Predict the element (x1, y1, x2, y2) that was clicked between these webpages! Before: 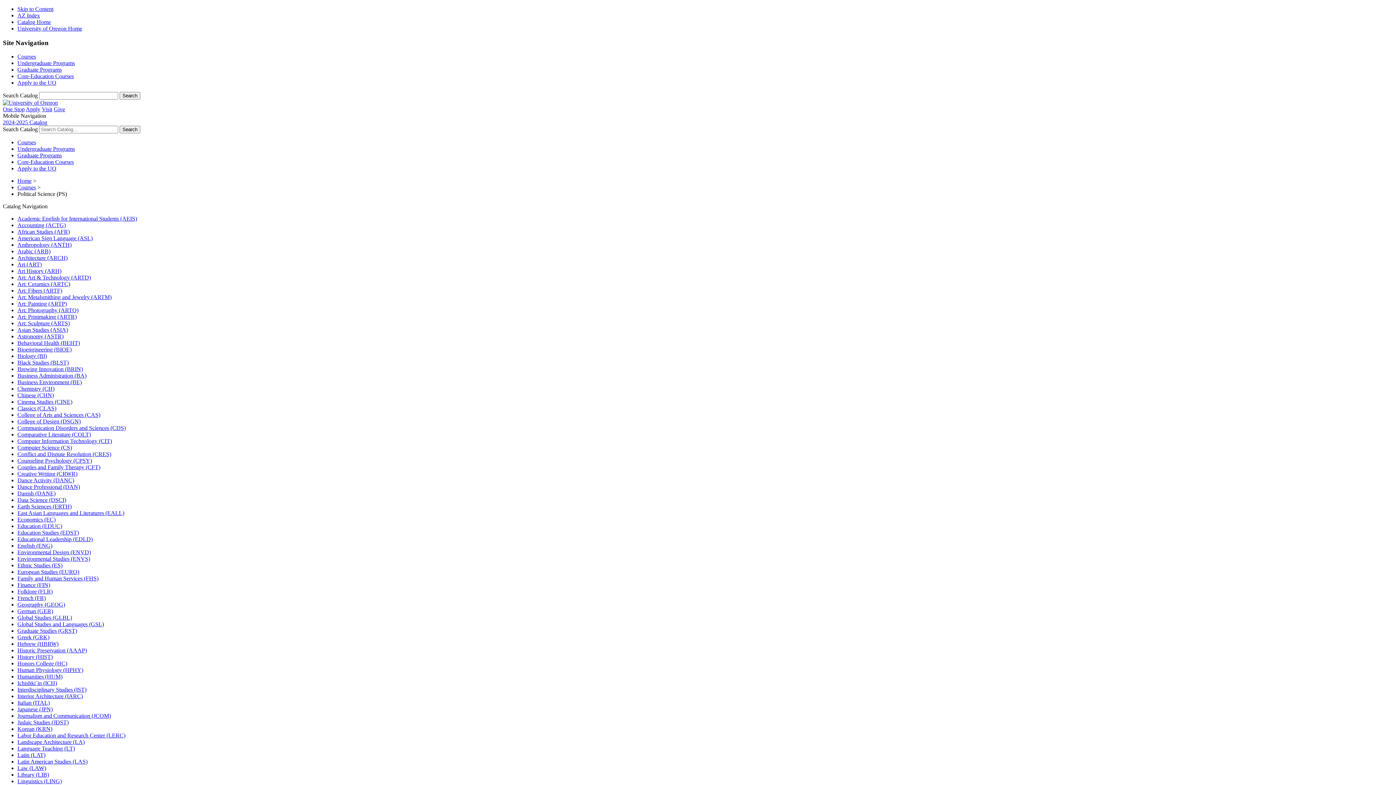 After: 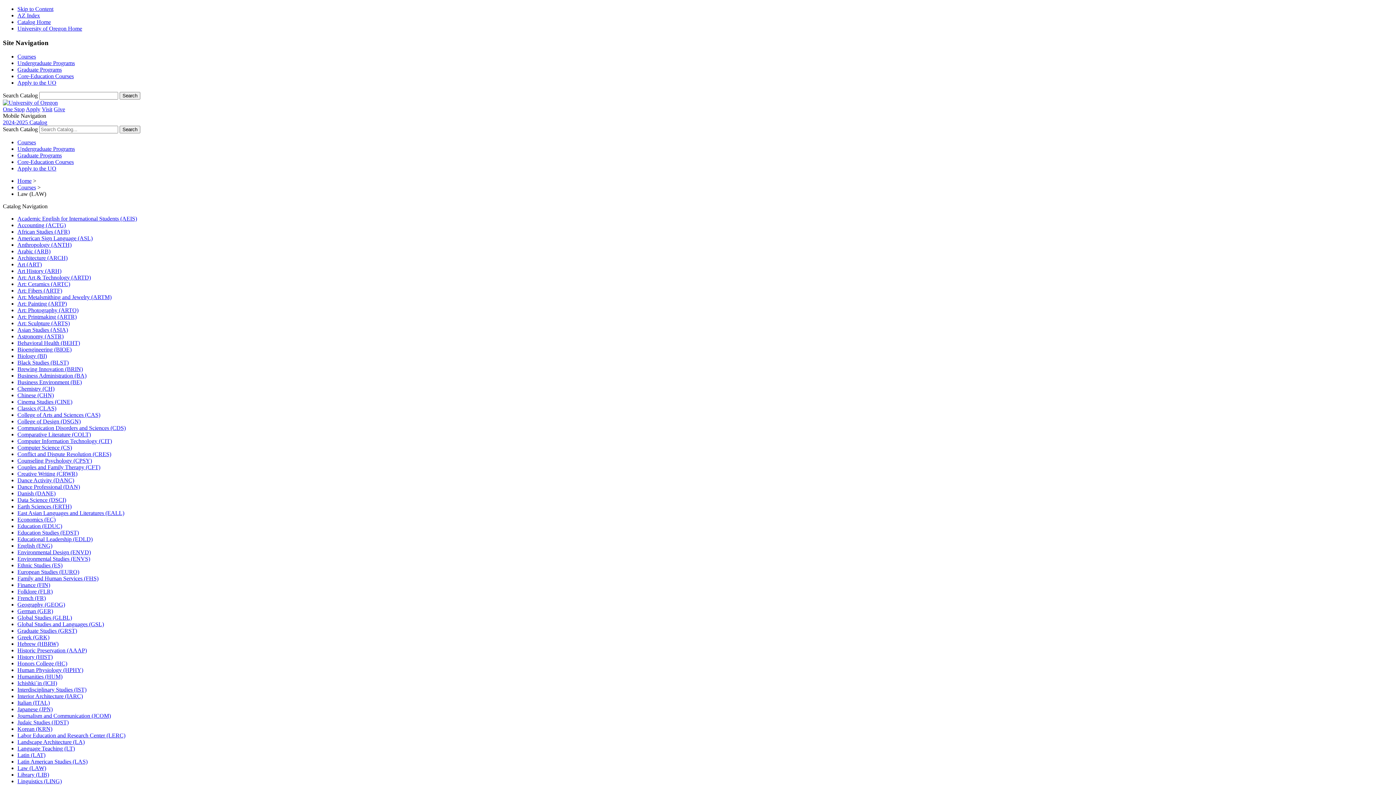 Action: label: Law (LAW) bbox: (17, 765, 46, 771)